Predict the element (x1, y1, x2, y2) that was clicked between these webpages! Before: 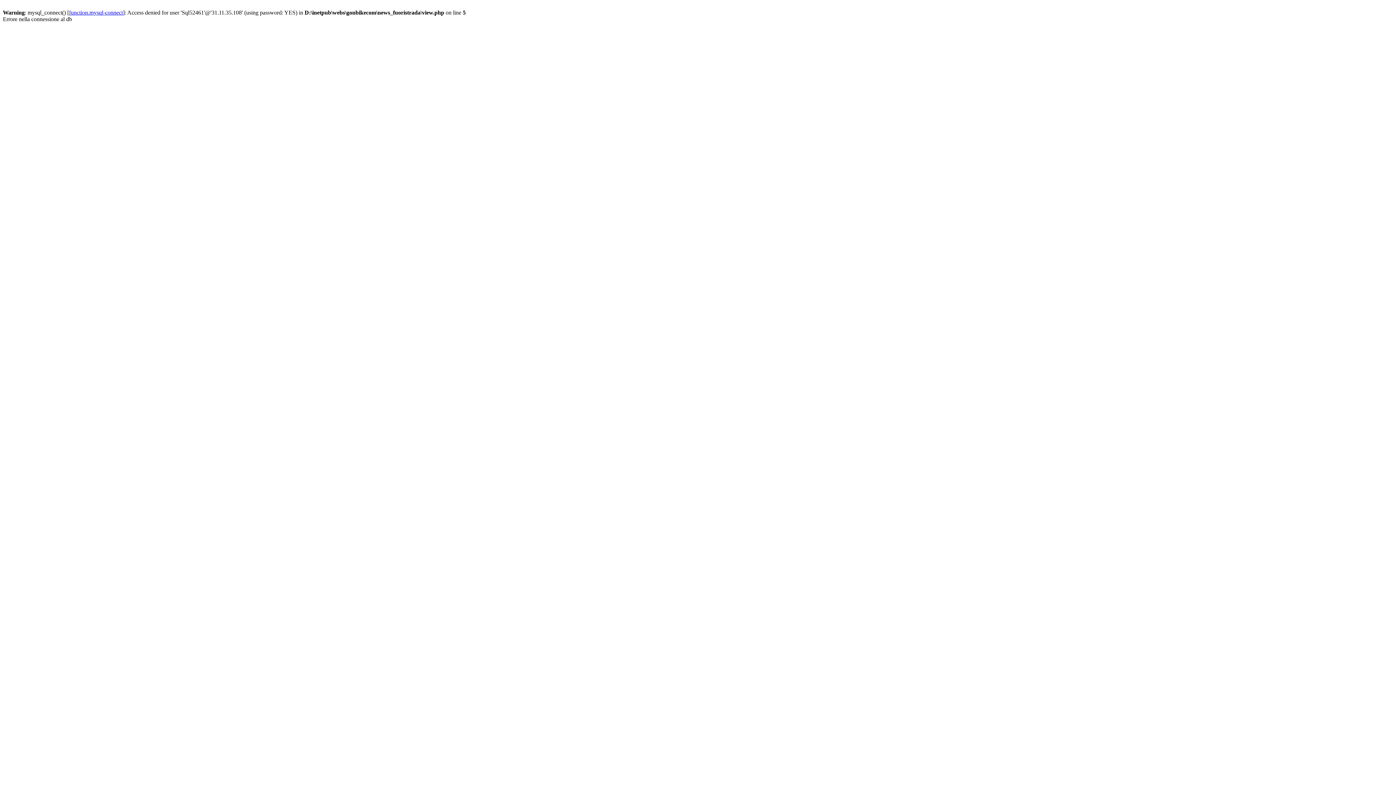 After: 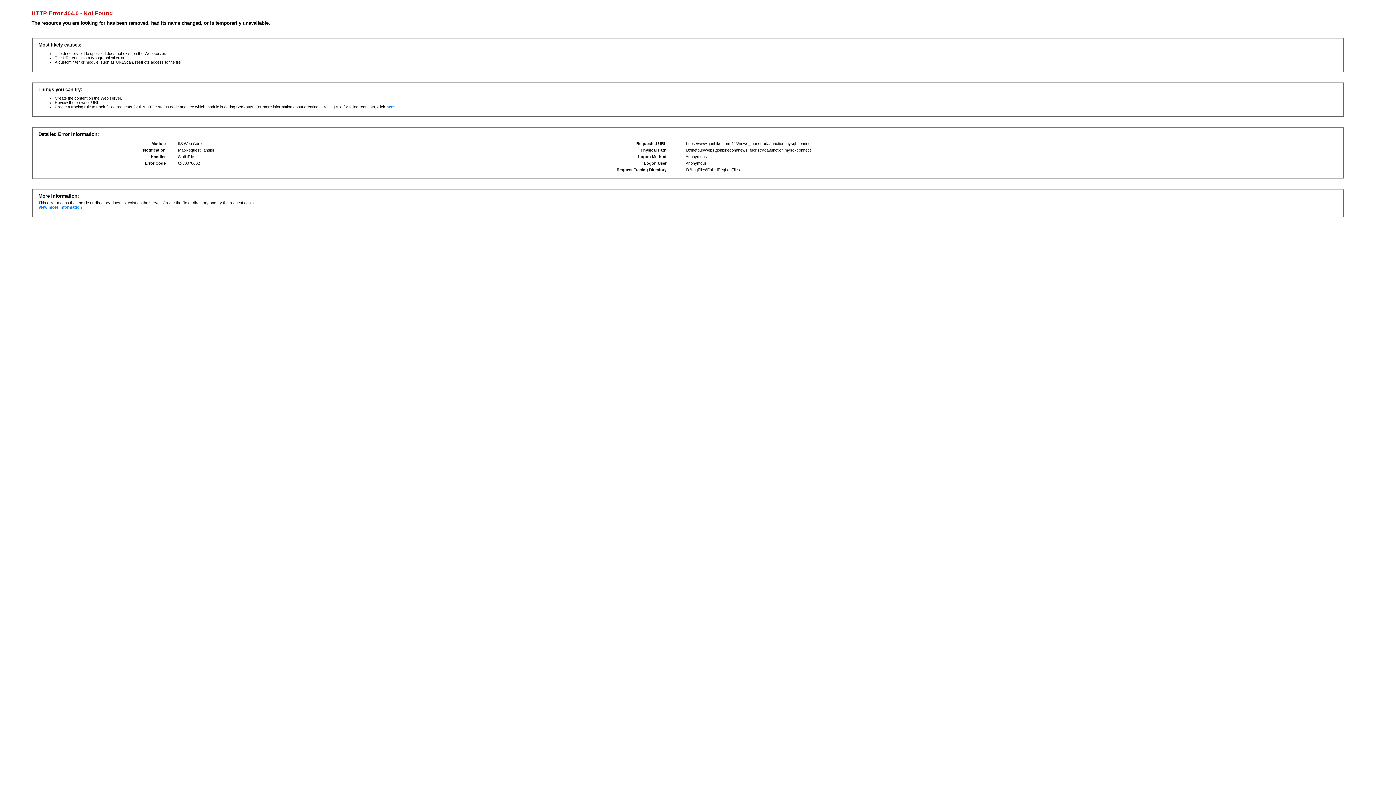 Action: label: function.mysql-connect bbox: (69, 9, 122, 15)